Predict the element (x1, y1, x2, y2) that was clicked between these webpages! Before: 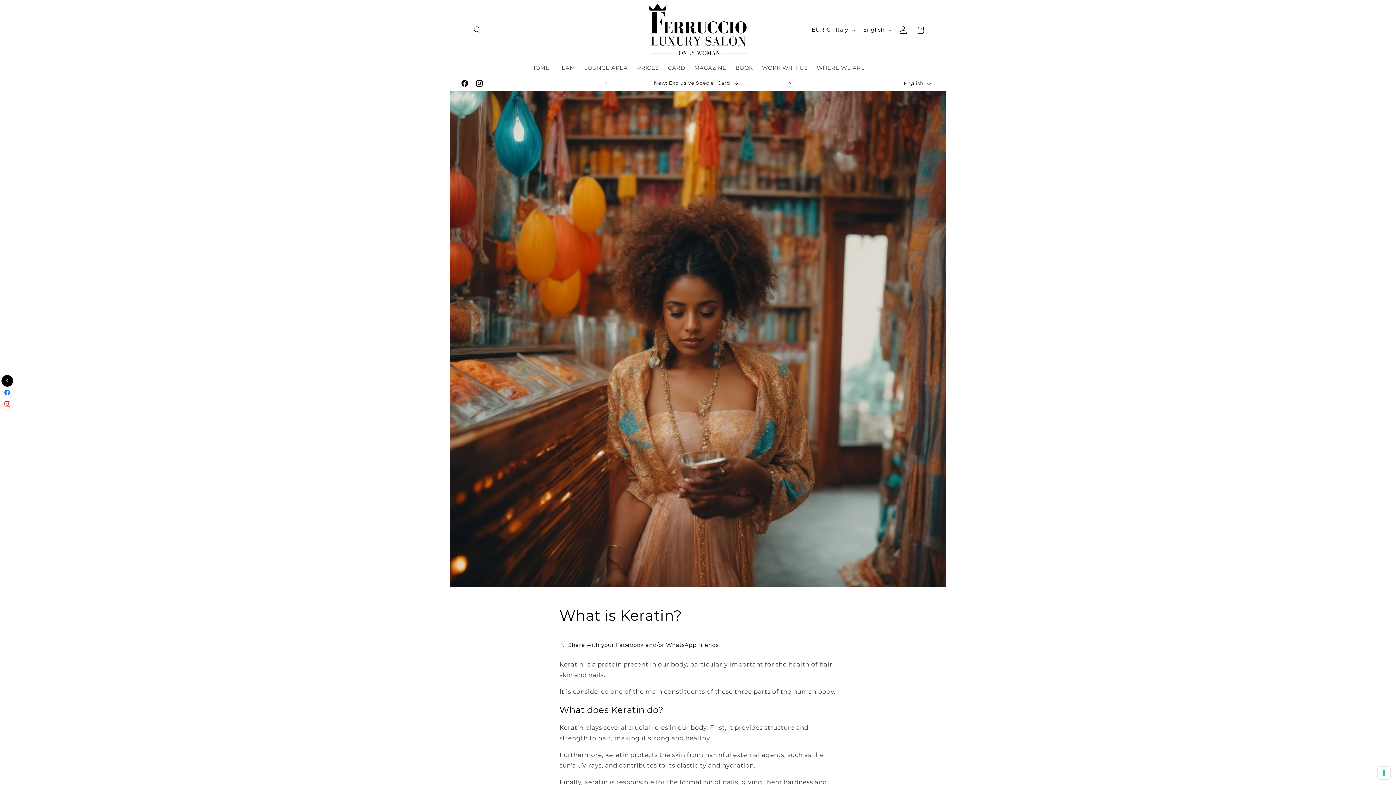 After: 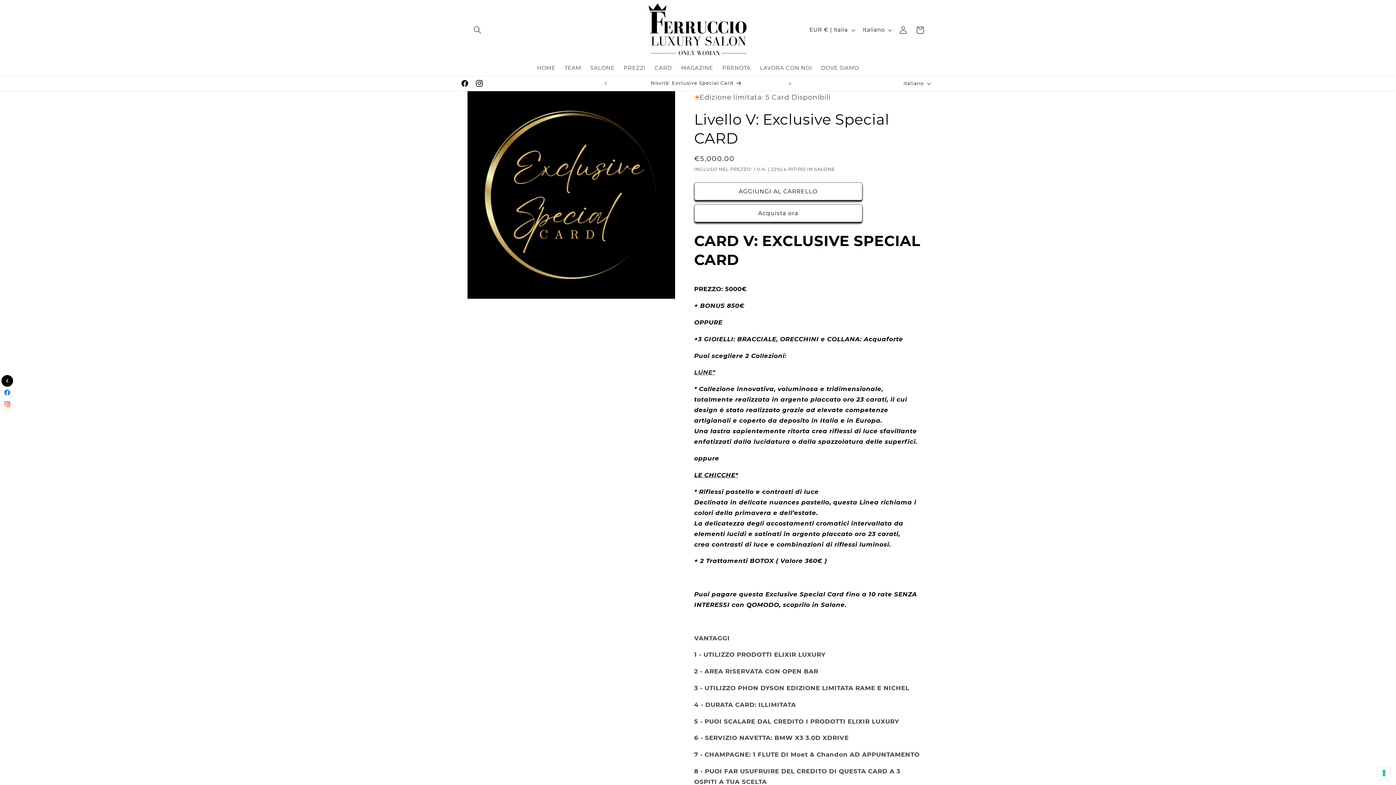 Action: label: New: Exclusive Special Card bbox: (611, 76, 782, 90)